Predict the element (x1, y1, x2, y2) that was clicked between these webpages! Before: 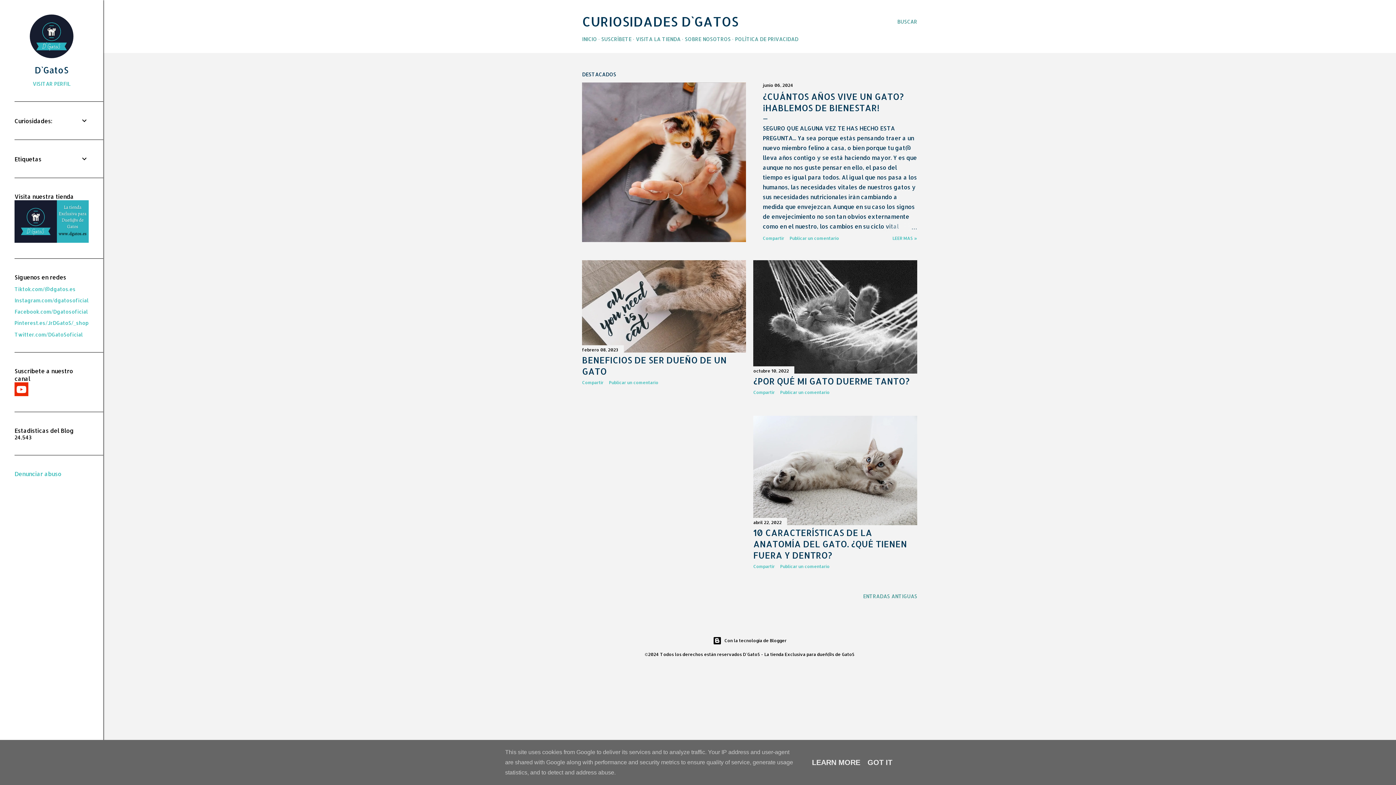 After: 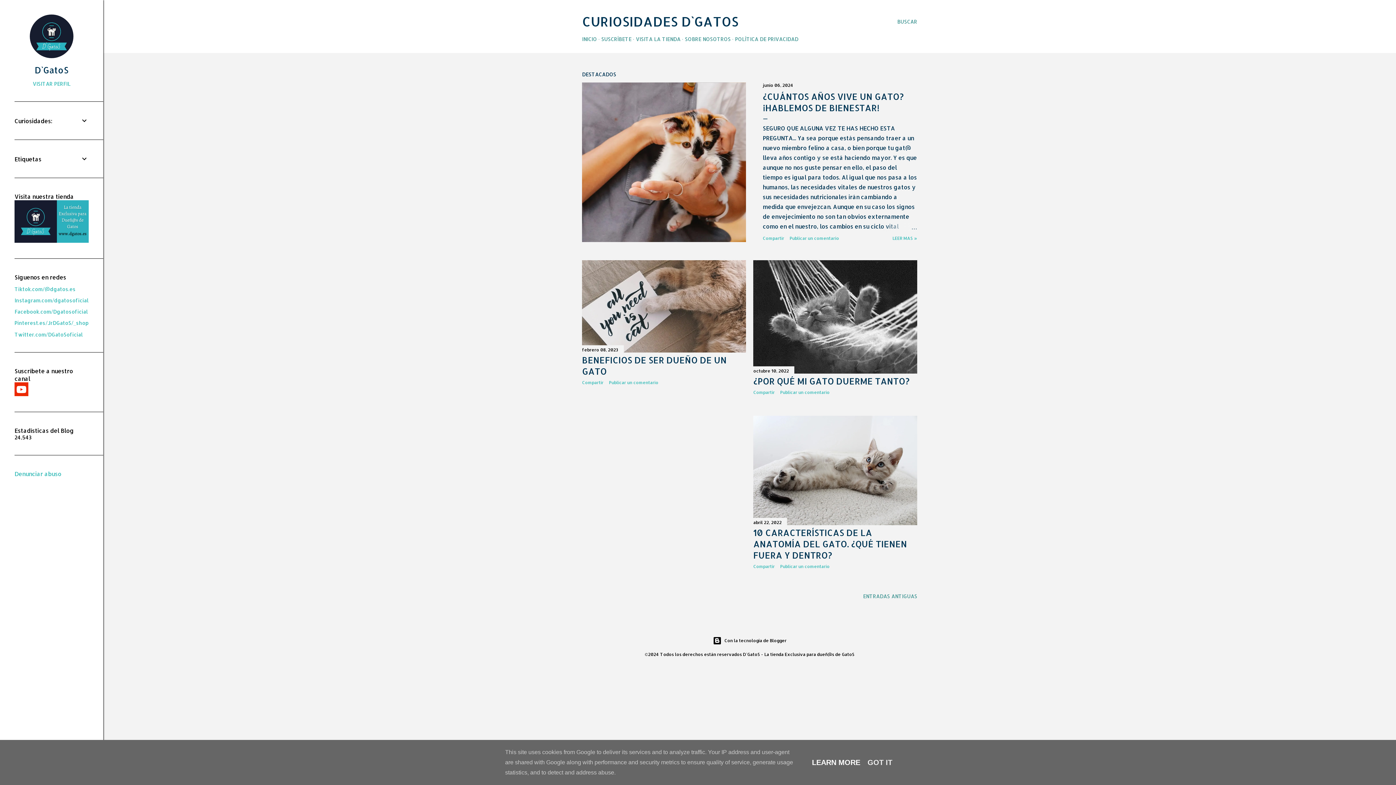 Action: label: LEARN MORE bbox: (810, 758, 862, 766)